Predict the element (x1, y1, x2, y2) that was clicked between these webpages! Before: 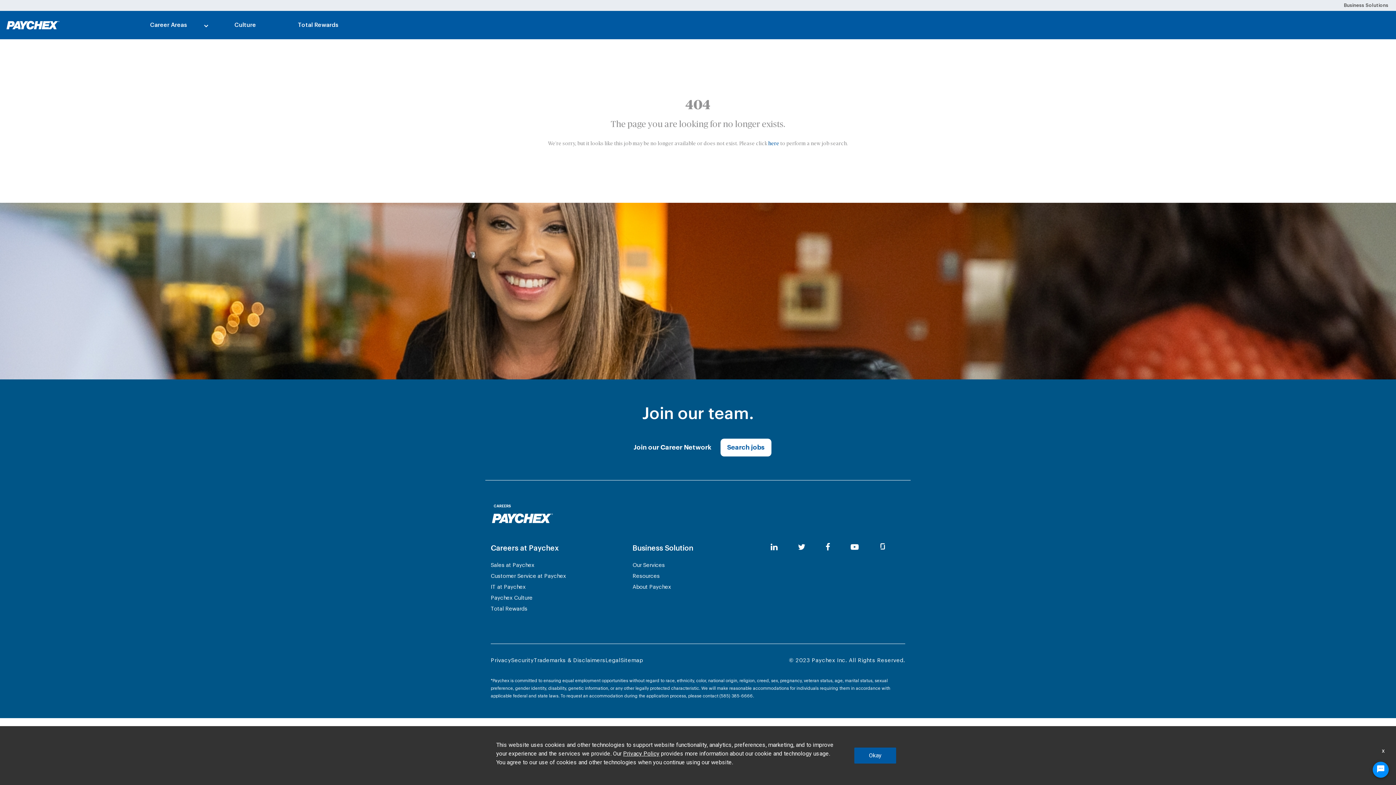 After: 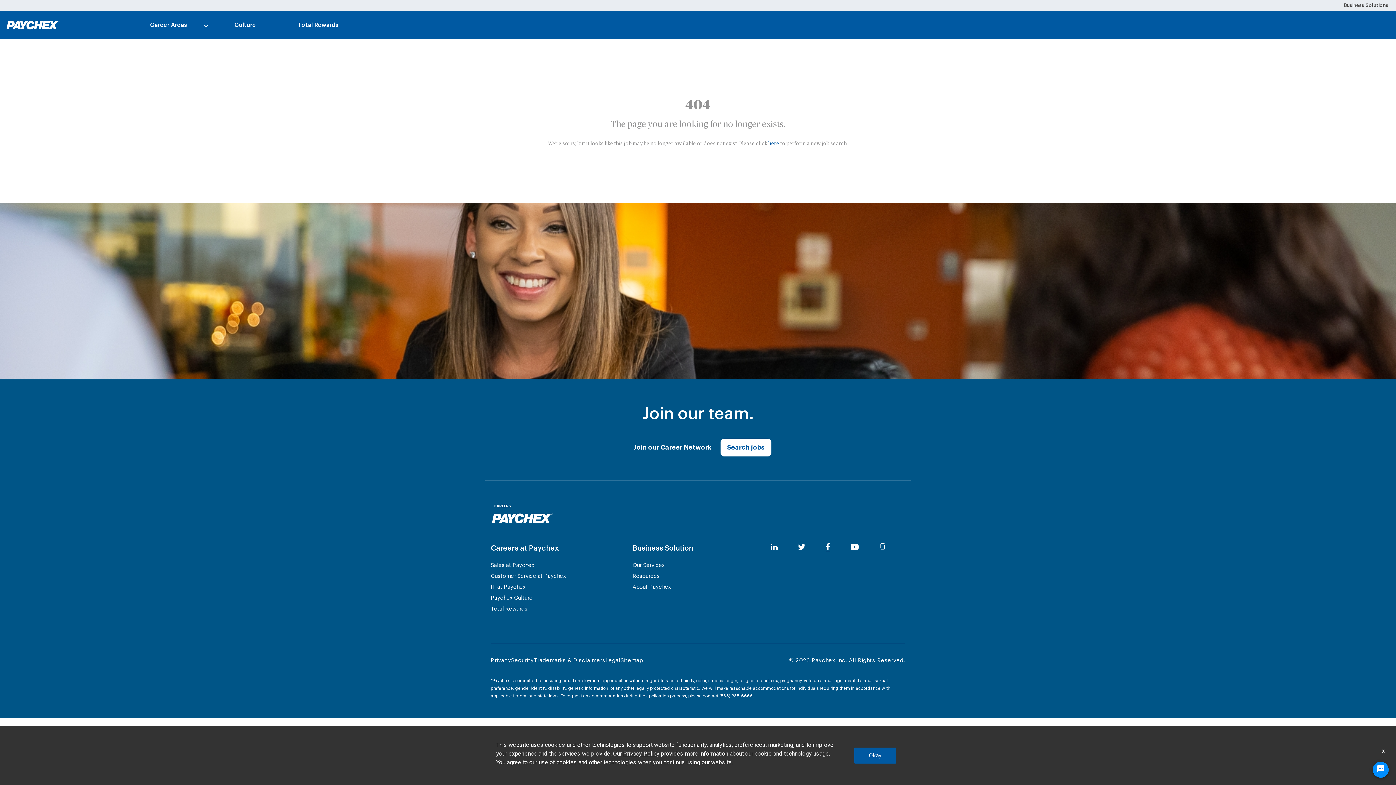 Action: bbox: (824, 540, 832, 554) label: facebook